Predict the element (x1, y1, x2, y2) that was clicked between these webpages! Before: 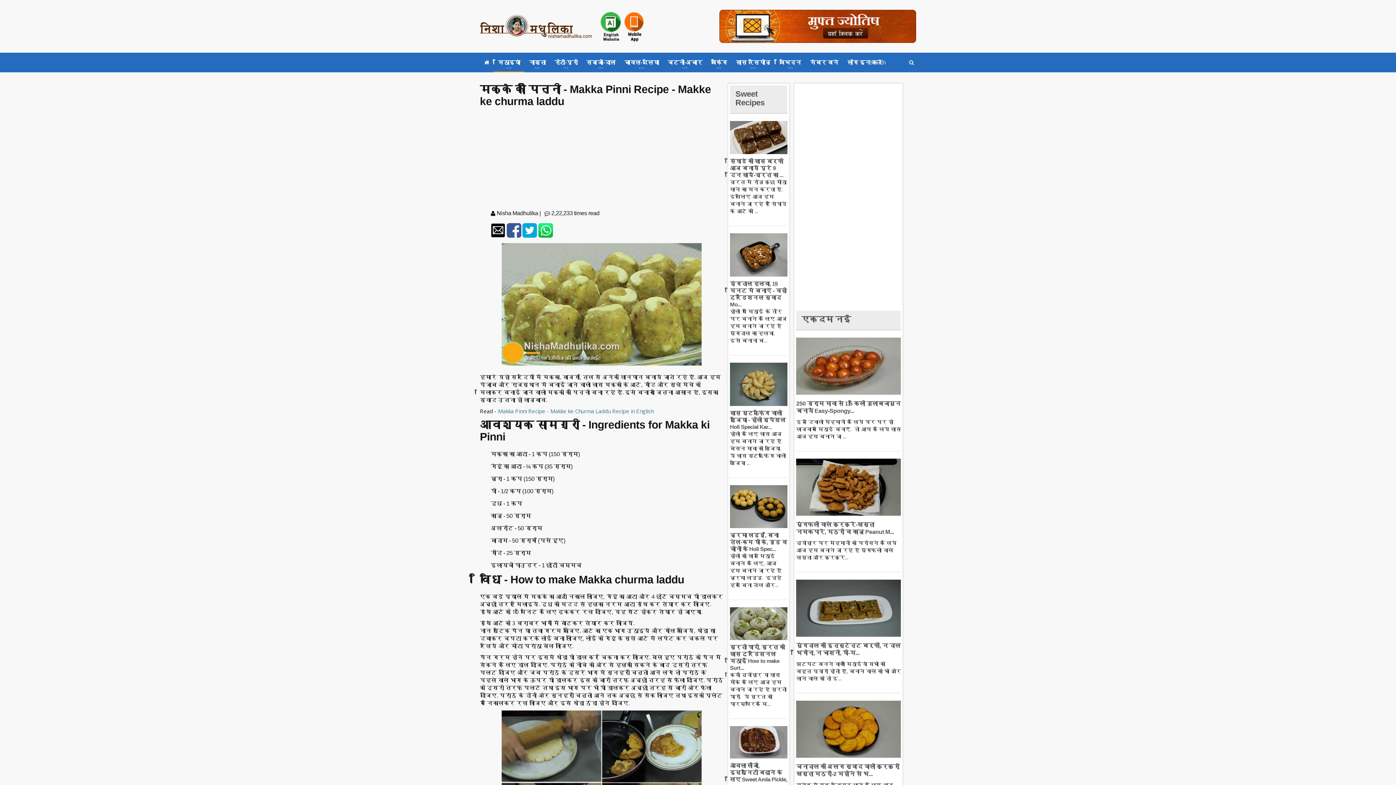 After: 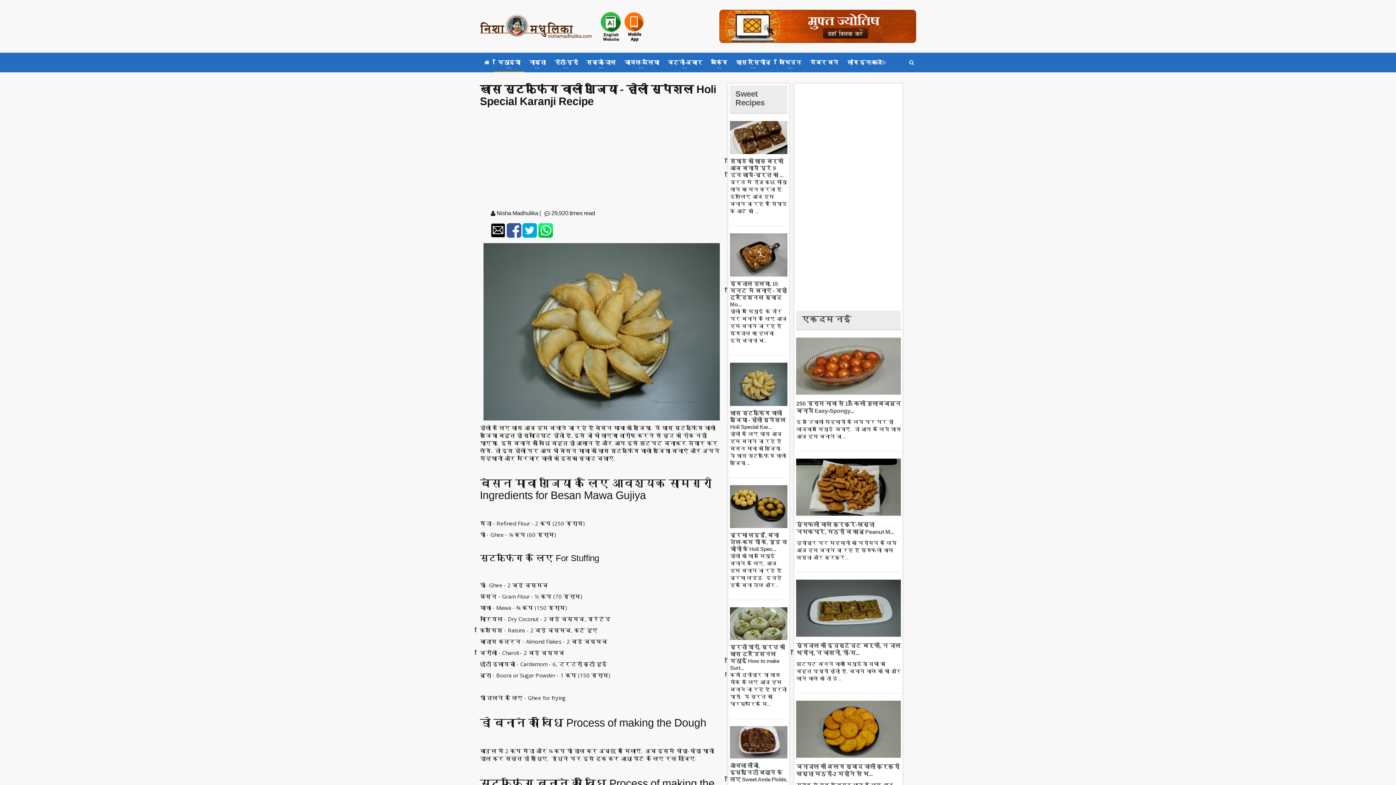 Action: bbox: (730, 381, 787, 386)